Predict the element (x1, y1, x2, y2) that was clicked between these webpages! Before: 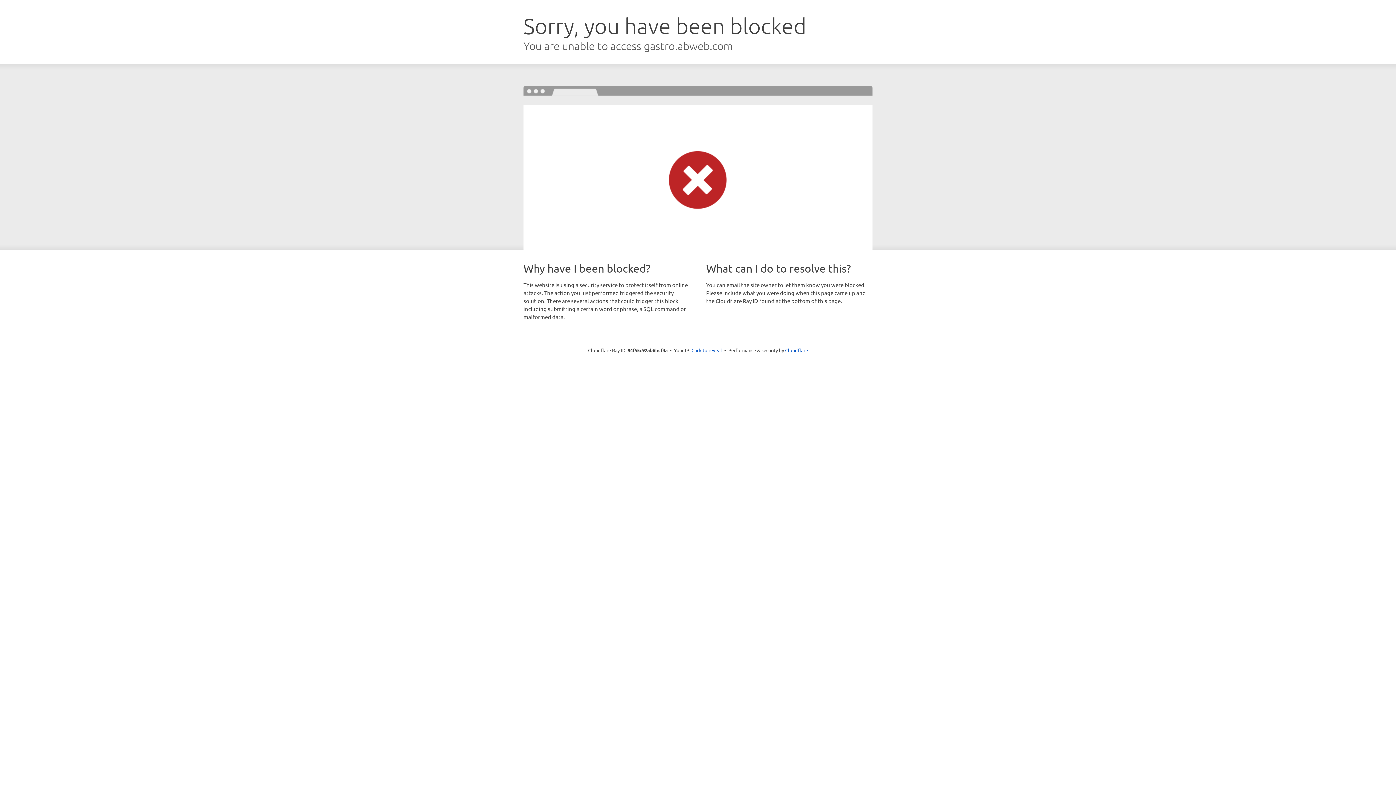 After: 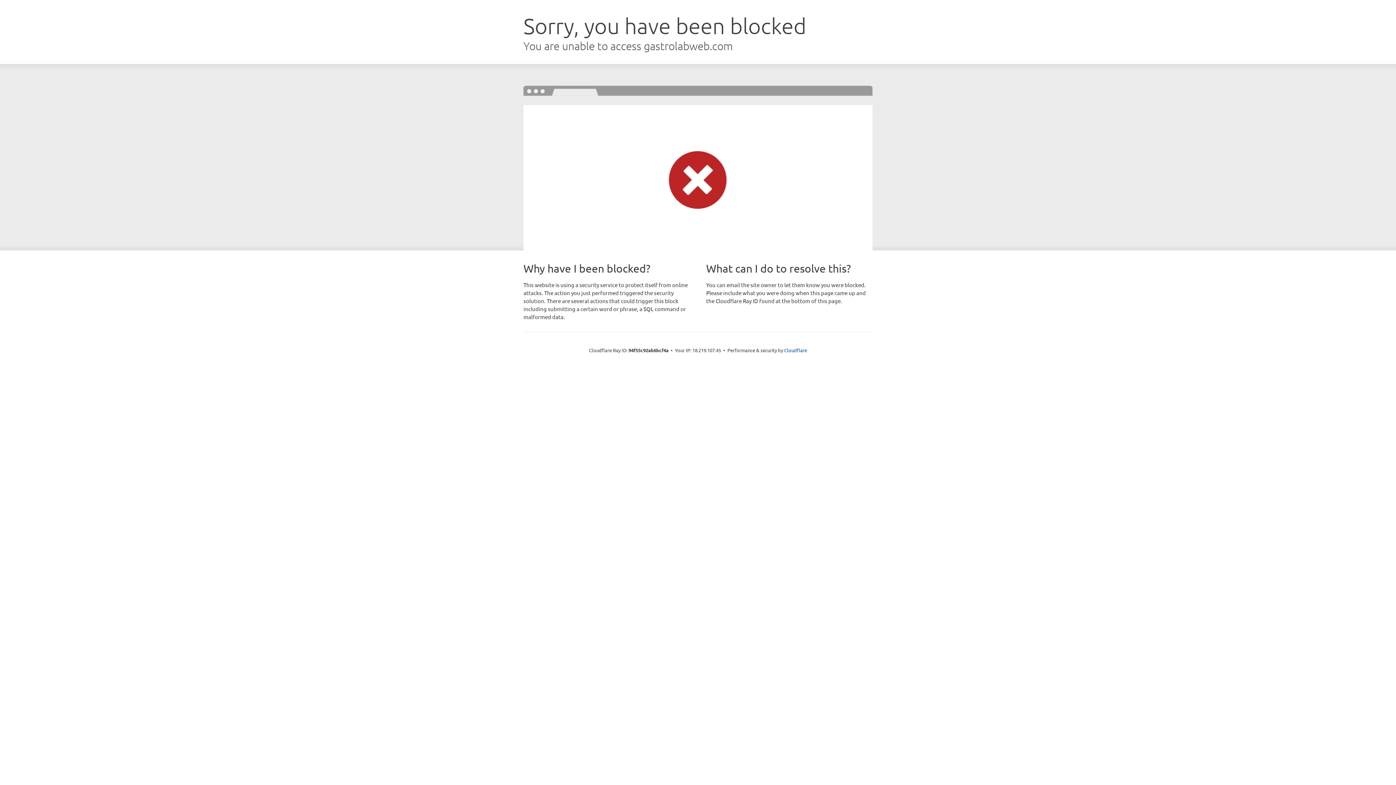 Action: bbox: (691, 346, 722, 353) label: Click to reveal